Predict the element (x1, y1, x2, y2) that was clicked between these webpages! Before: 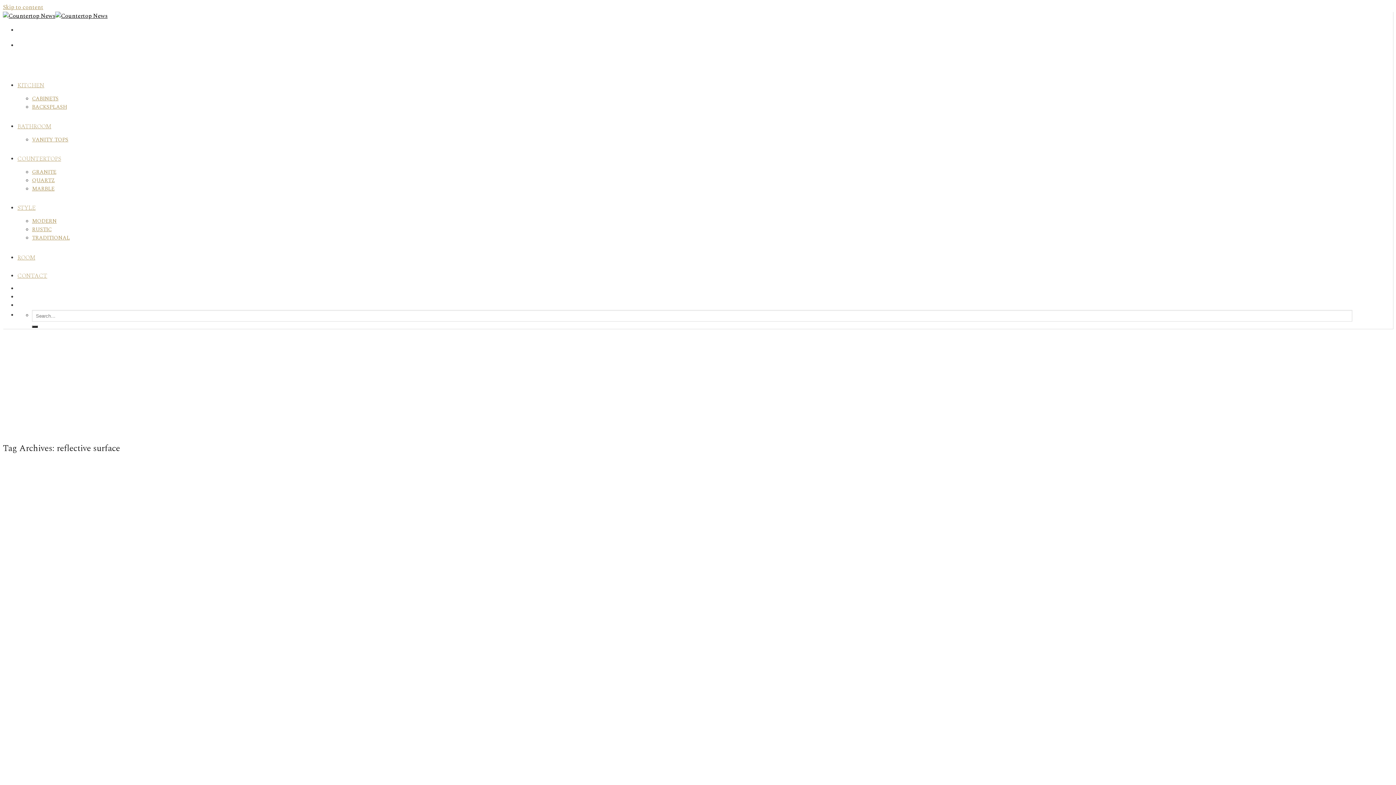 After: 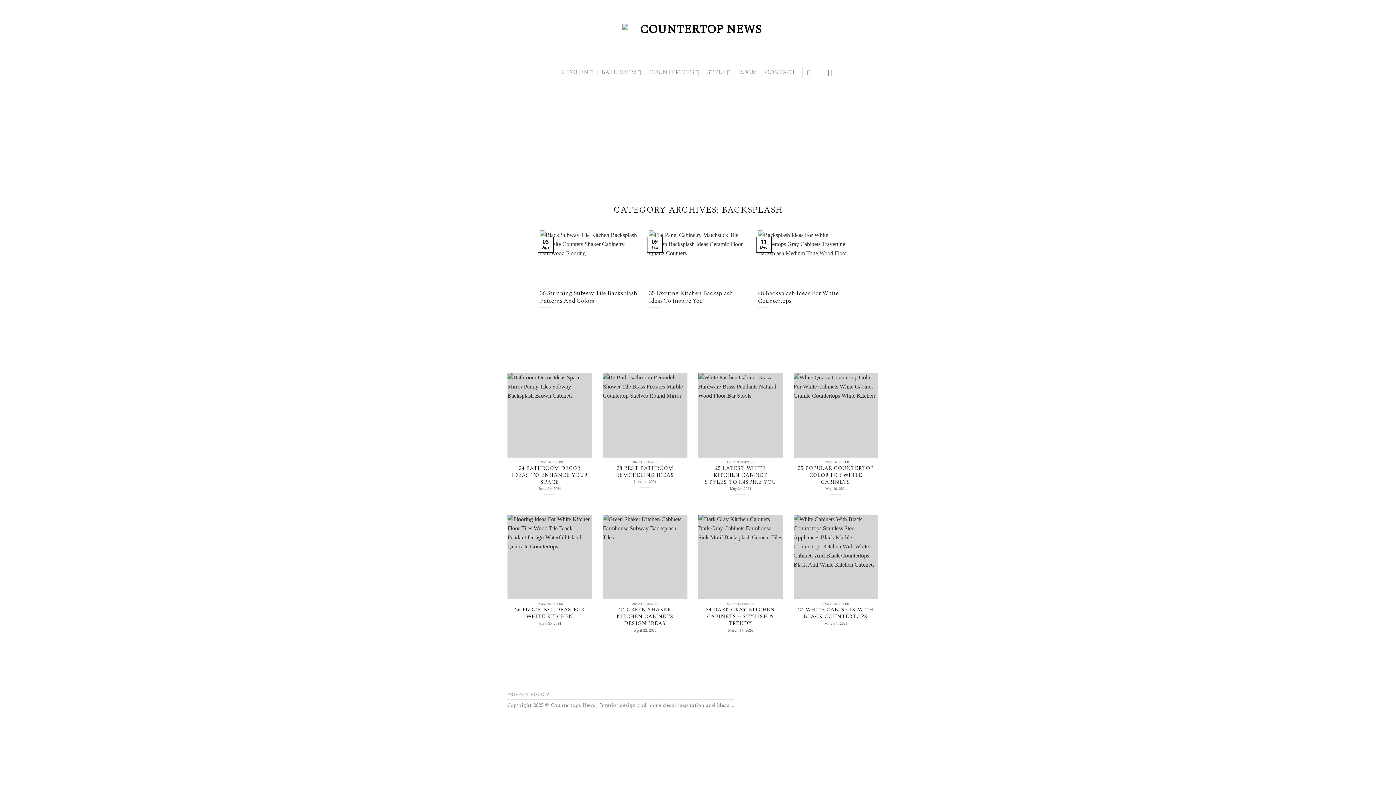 Action: label: BACKSPLASH bbox: (32, 99, 66, 115)